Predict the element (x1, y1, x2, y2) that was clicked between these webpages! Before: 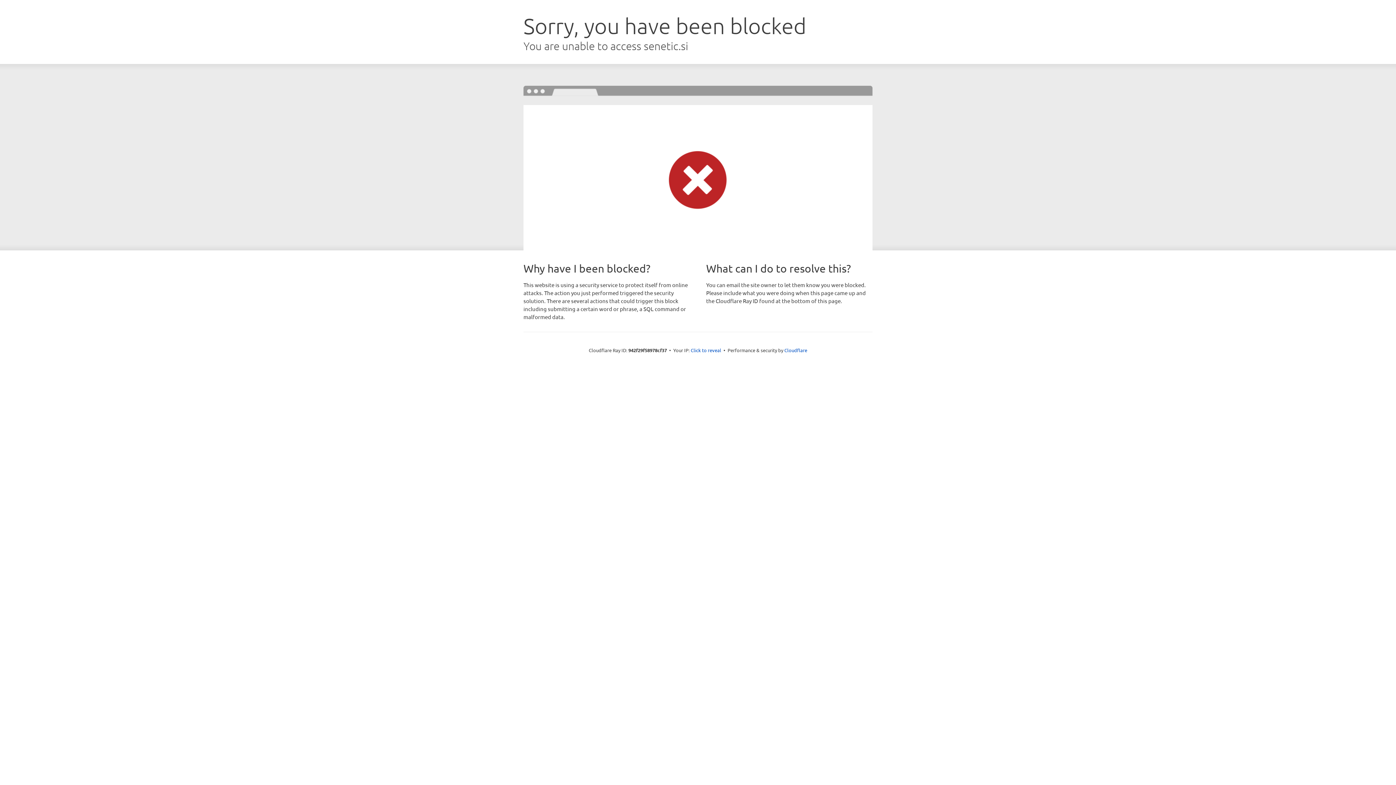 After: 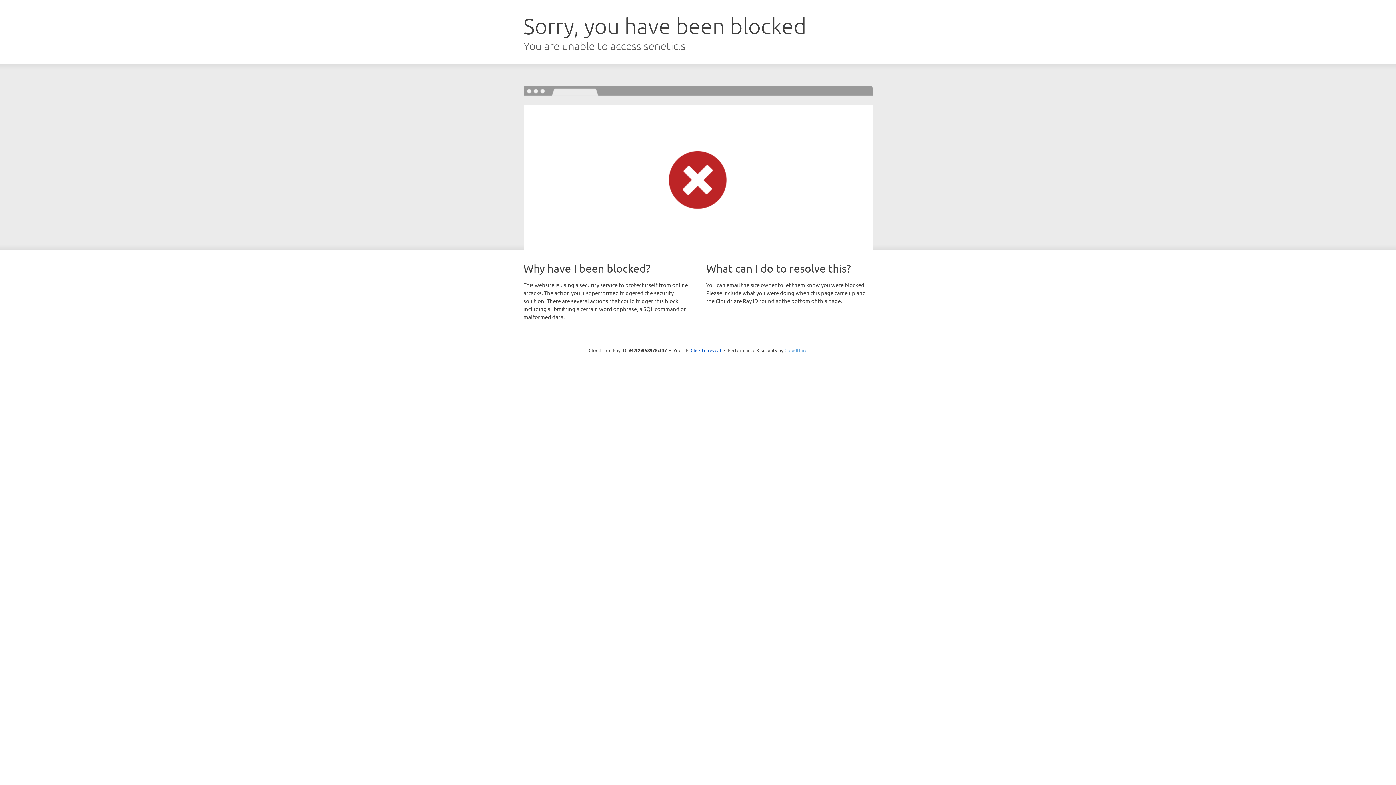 Action: label: Cloudflare bbox: (784, 347, 807, 353)